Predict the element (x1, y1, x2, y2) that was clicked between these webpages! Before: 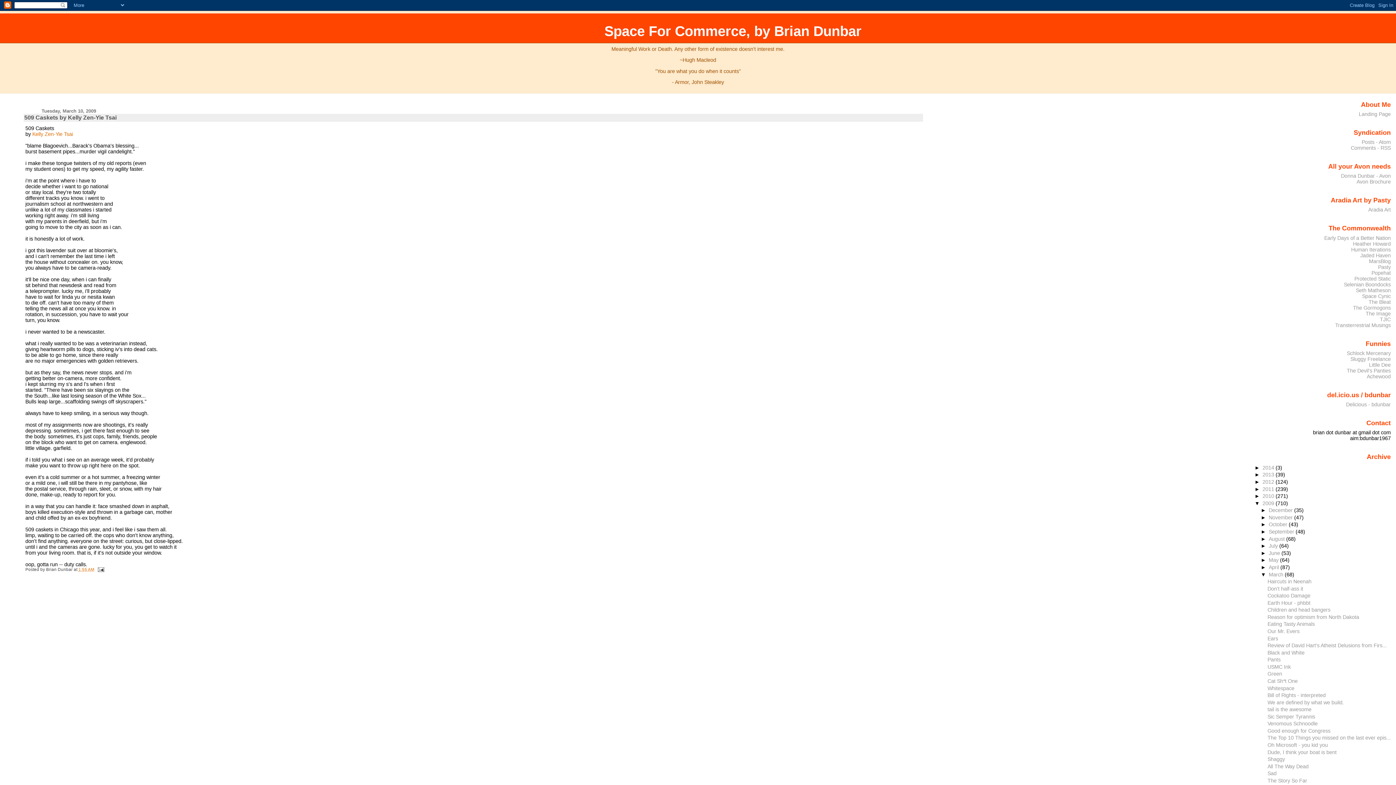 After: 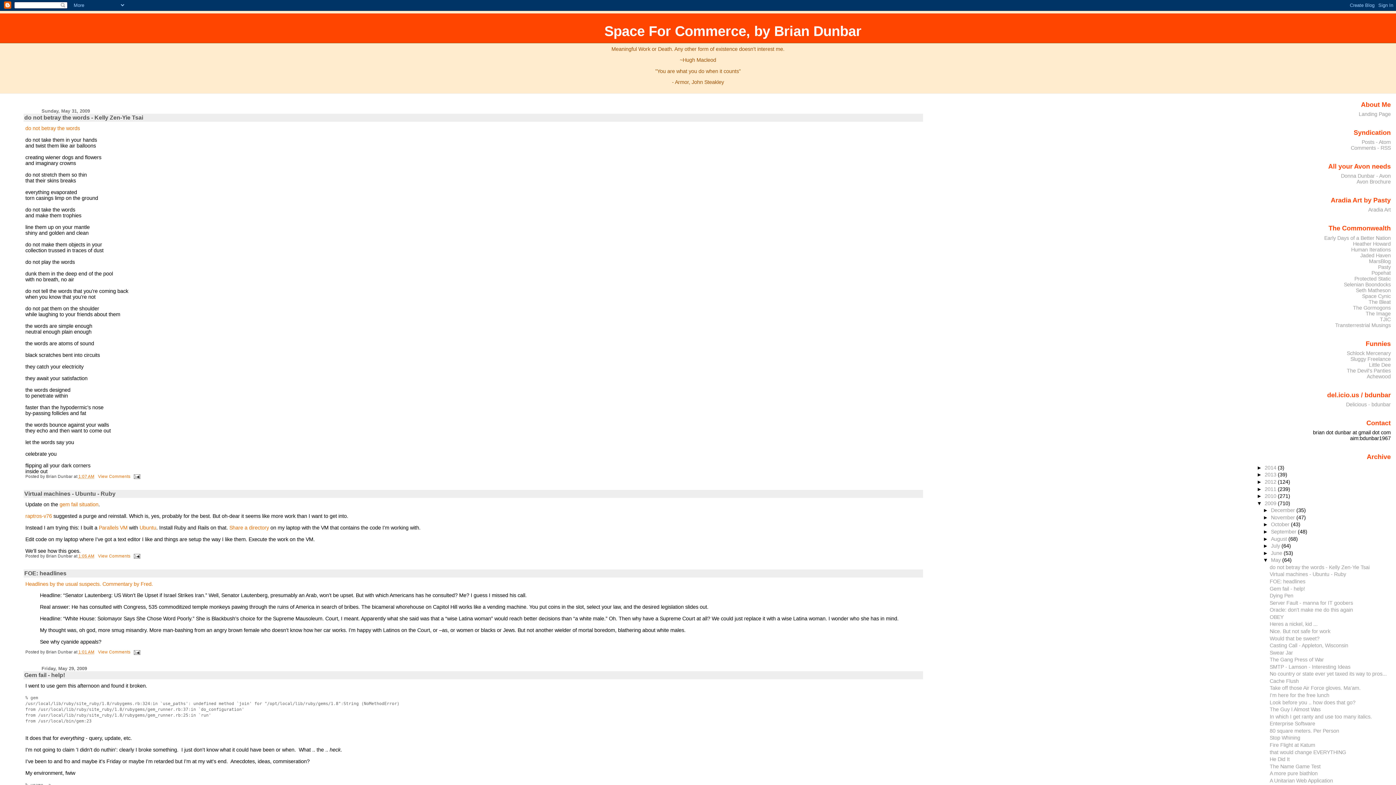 Action: label: May  bbox: (1269, 557, 1280, 563)